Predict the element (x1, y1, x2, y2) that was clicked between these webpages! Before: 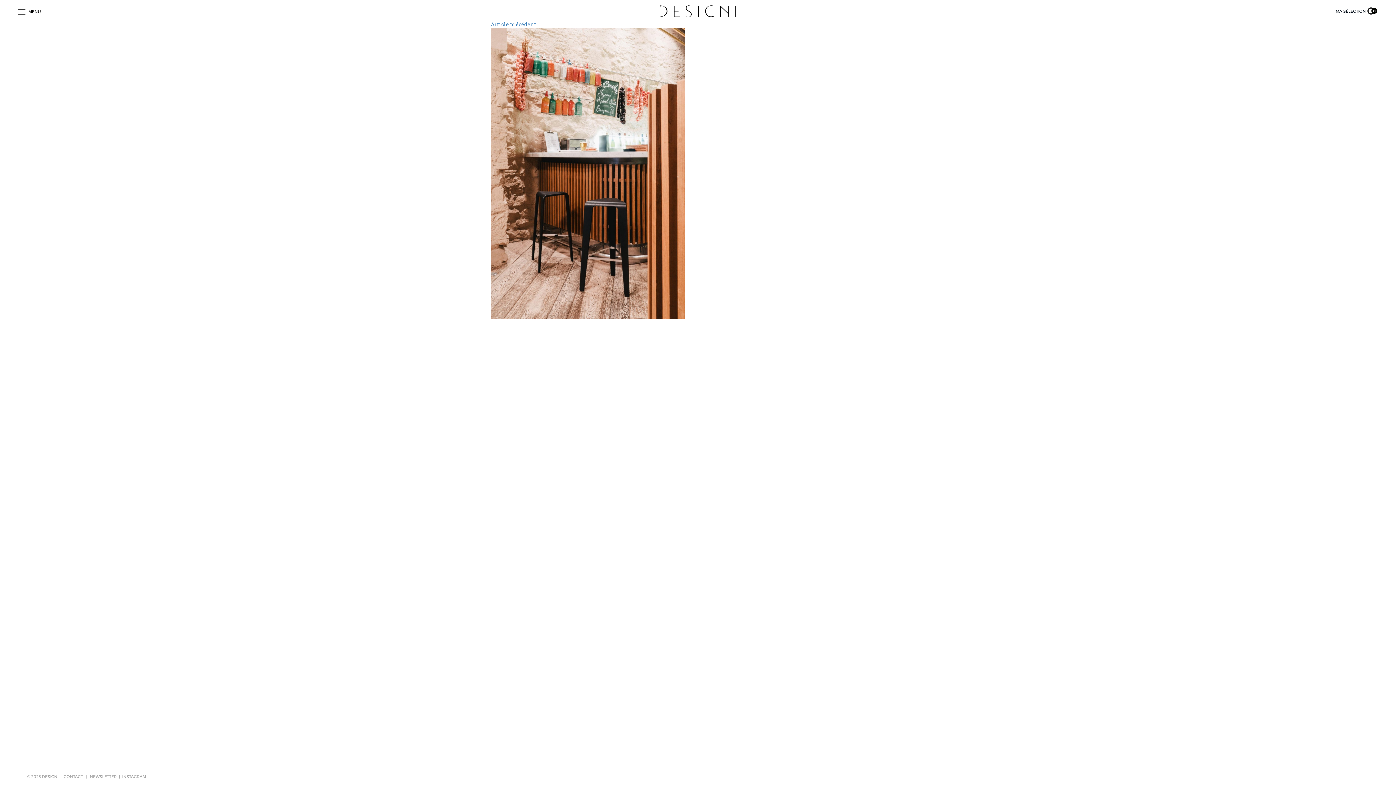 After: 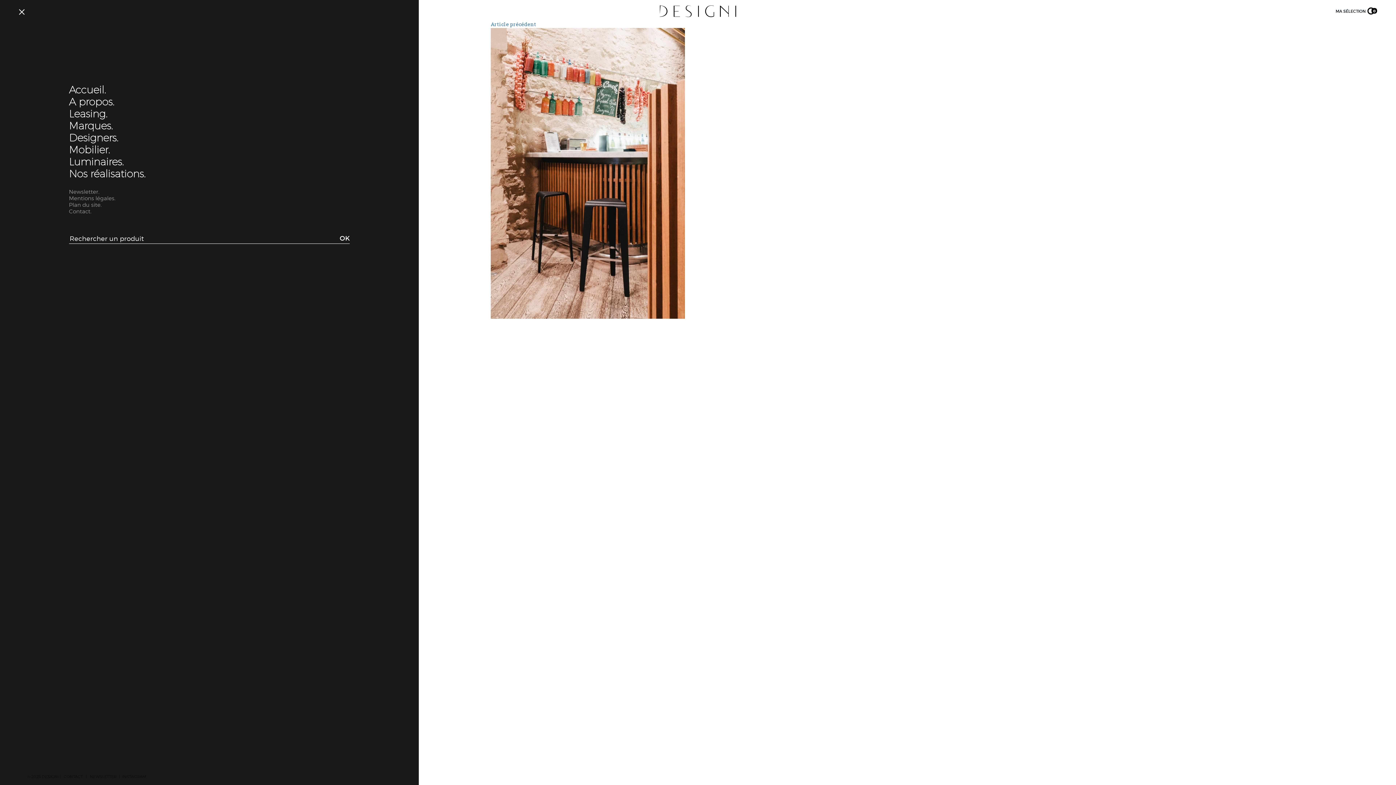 Action: bbox: (18, 8, 40, 13) label:  MENU